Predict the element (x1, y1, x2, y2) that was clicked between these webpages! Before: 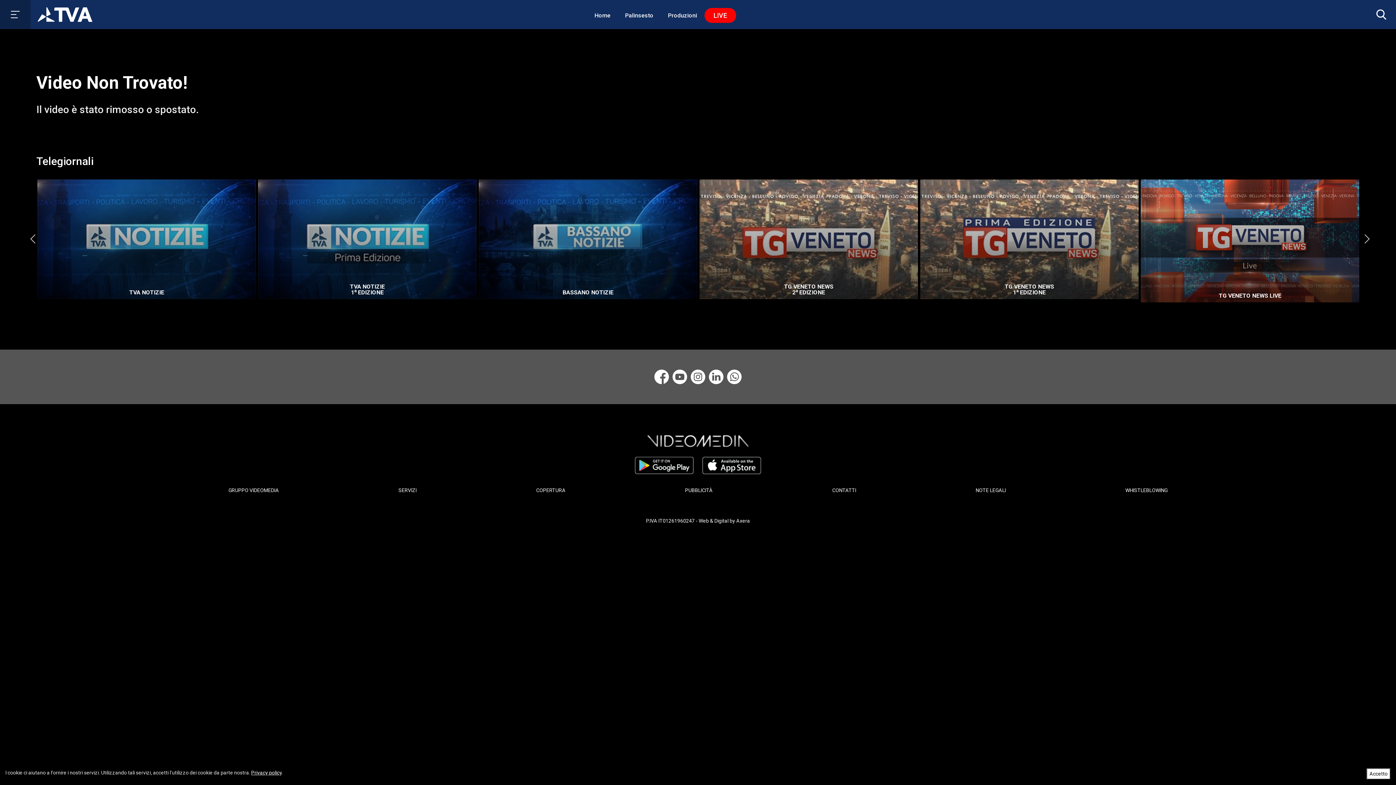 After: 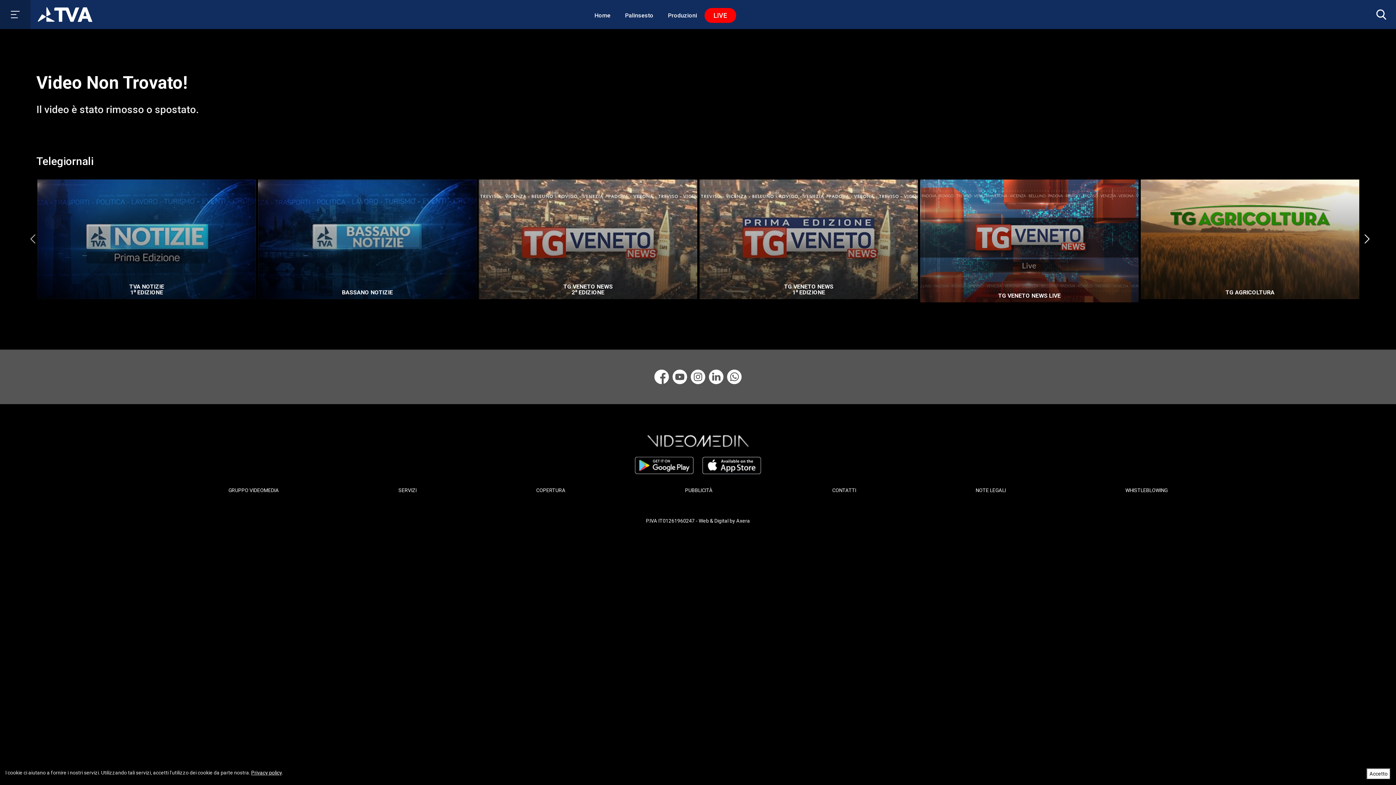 Action: bbox: (1358, 229, 1376, 247) label: Next